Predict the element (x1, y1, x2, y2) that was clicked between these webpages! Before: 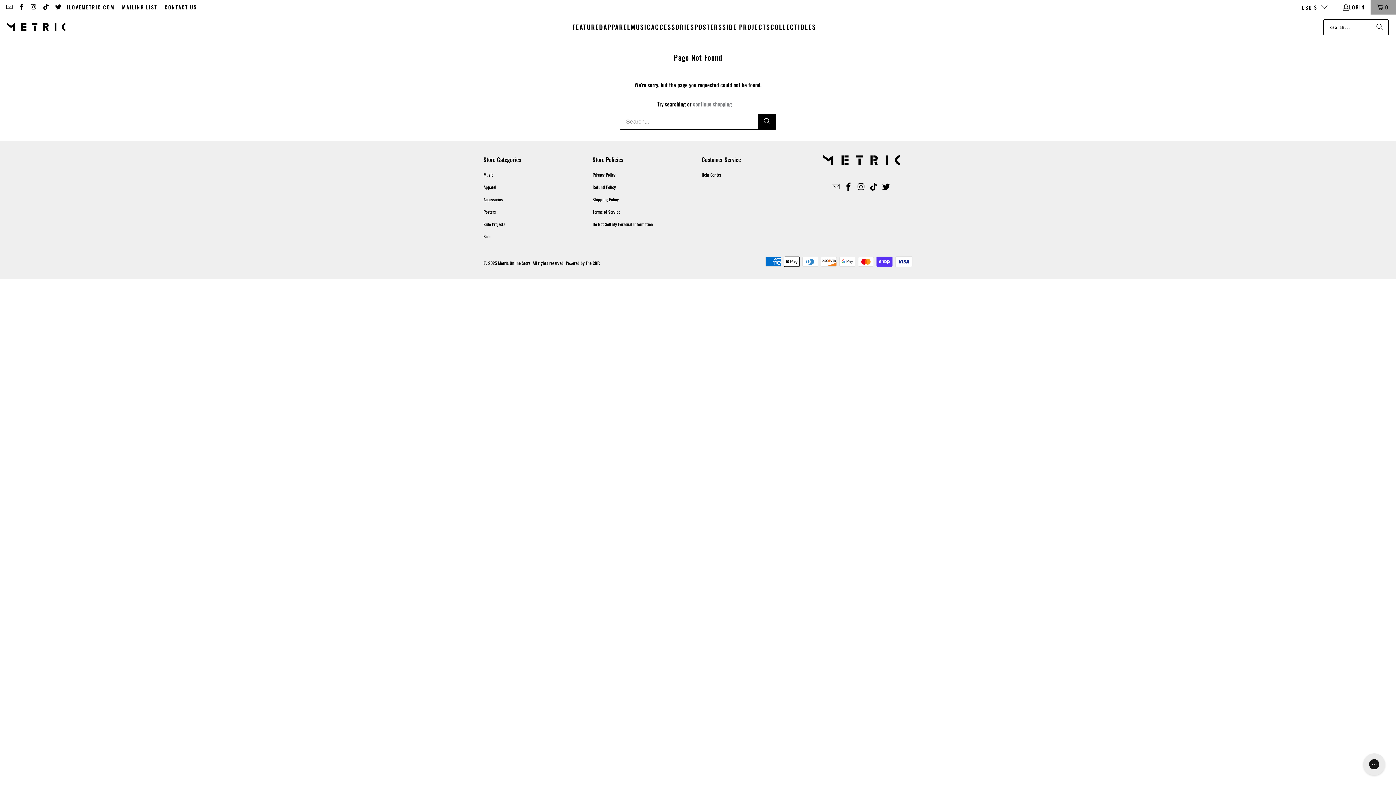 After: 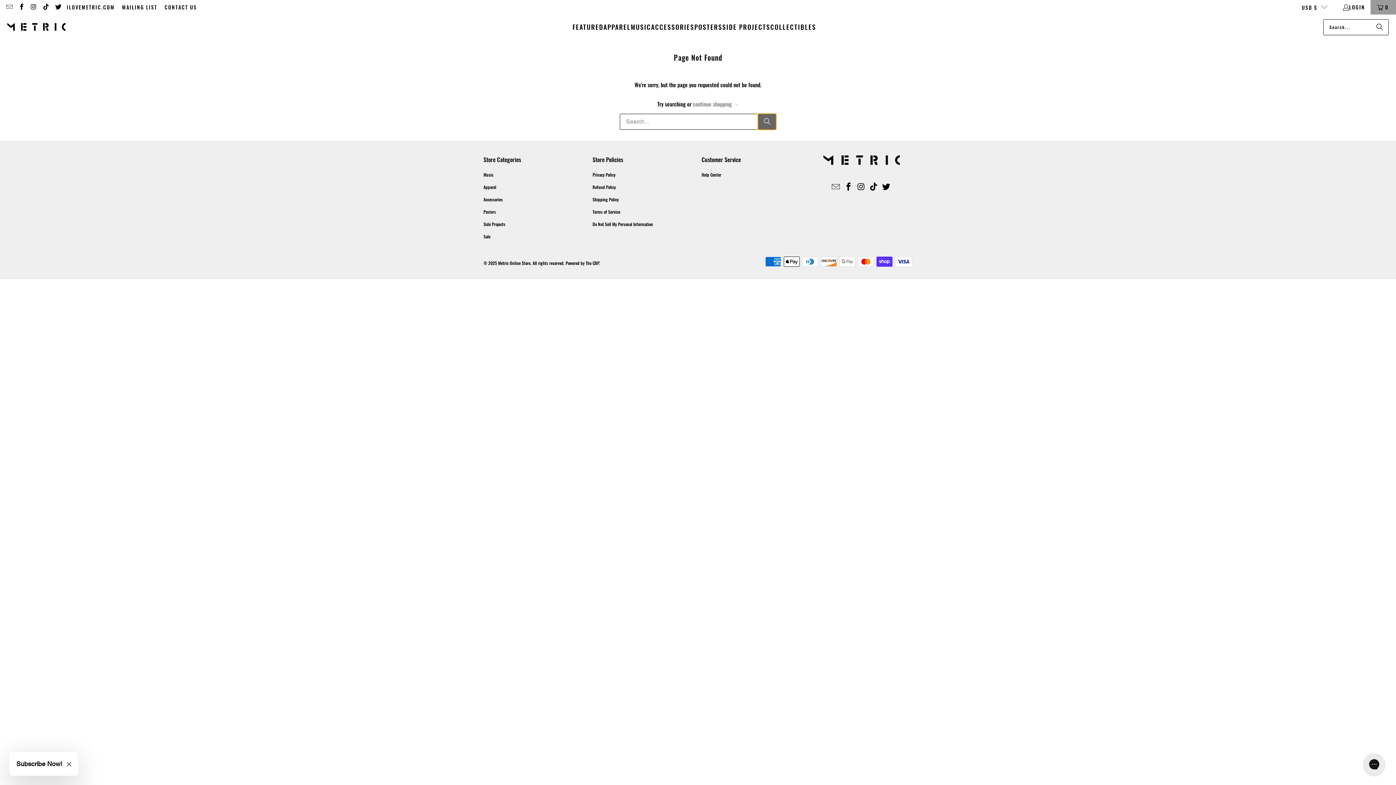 Action: label: Search bbox: (758, 113, 776, 129)